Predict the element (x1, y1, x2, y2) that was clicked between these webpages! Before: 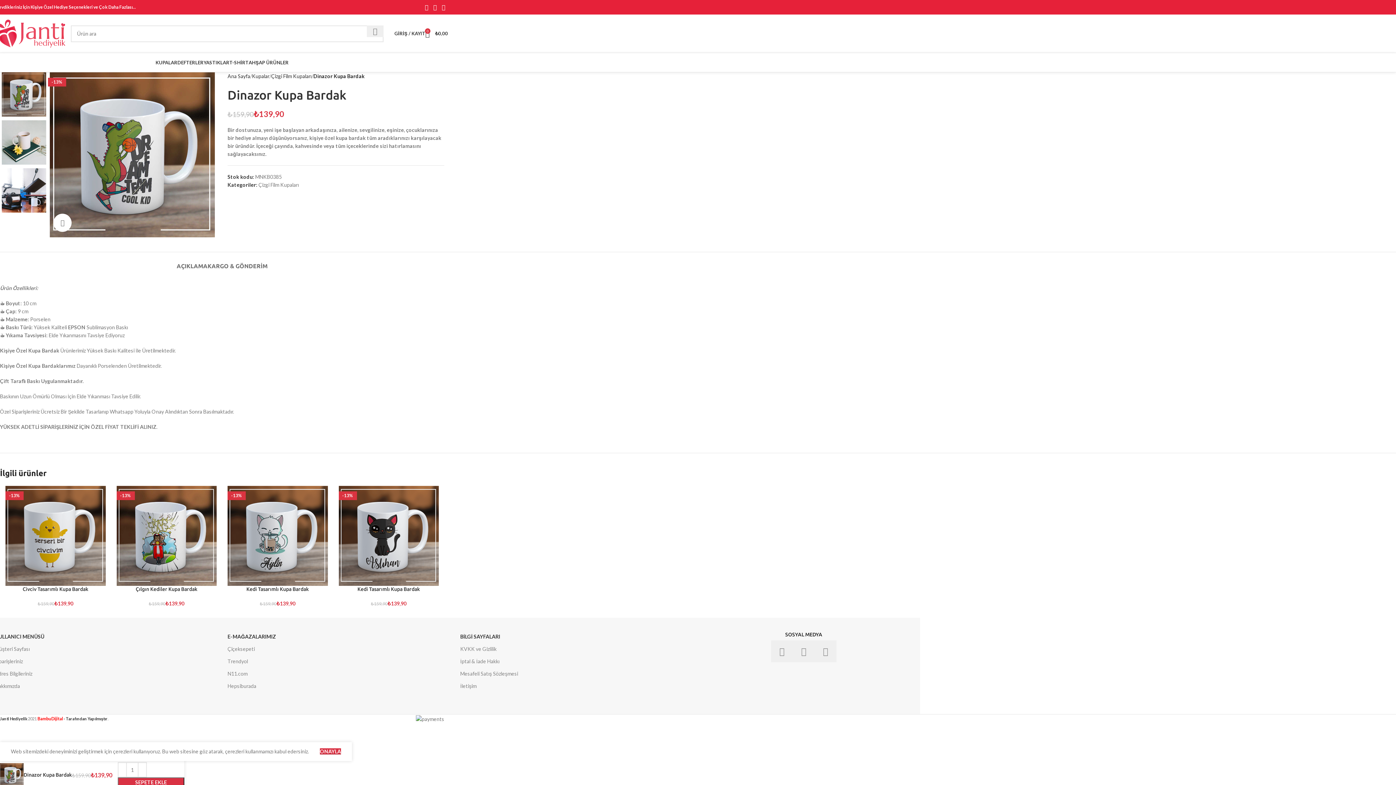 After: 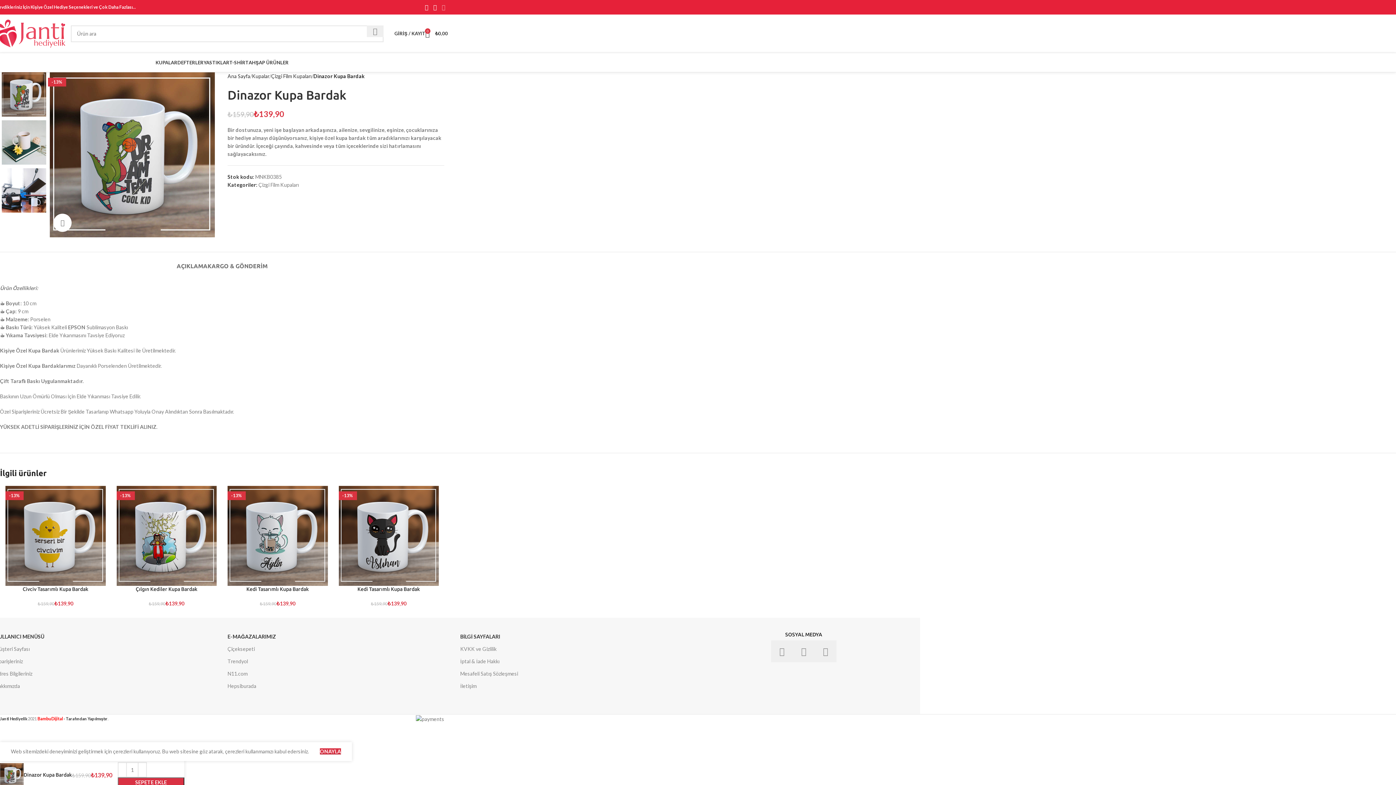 Action: label: WhatsApp social link bbox: (439, 1, 448, 12)